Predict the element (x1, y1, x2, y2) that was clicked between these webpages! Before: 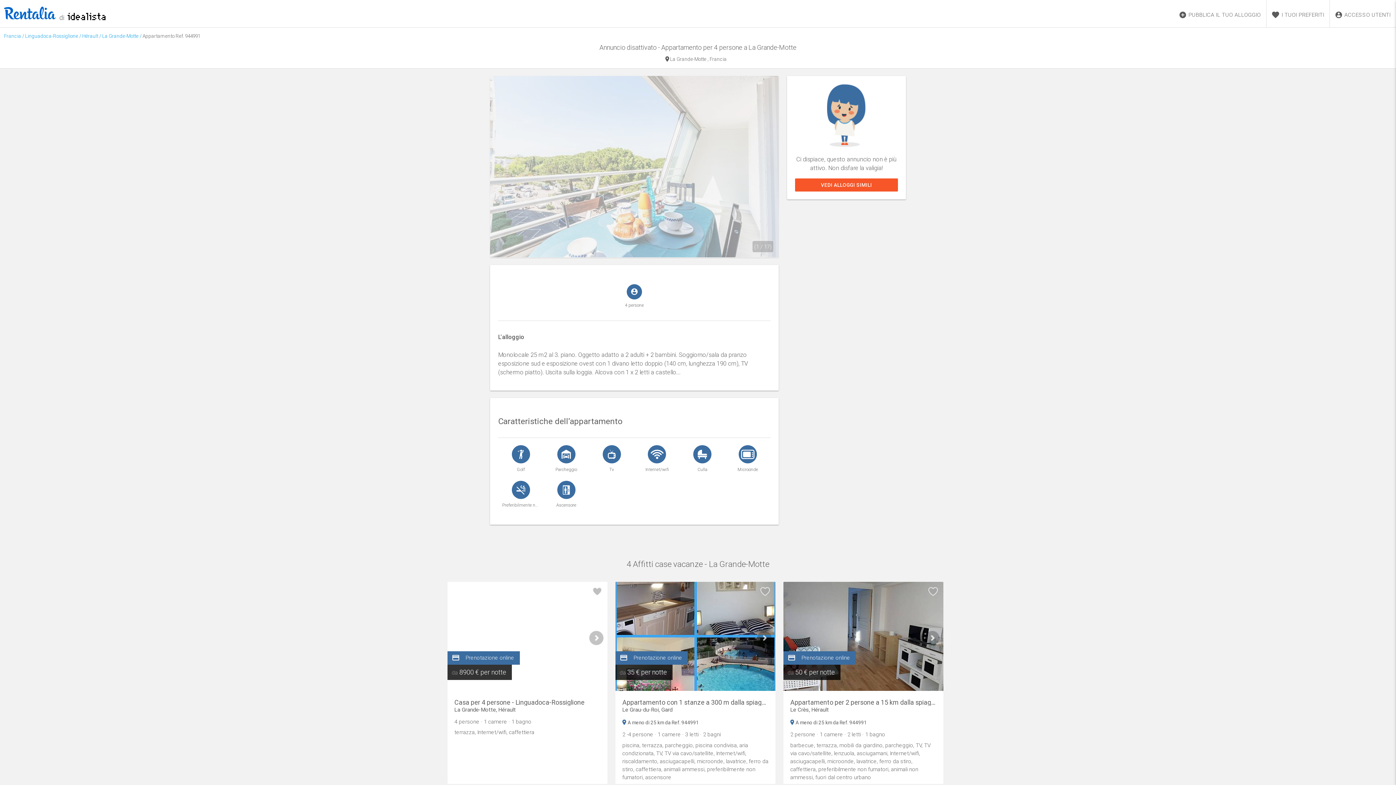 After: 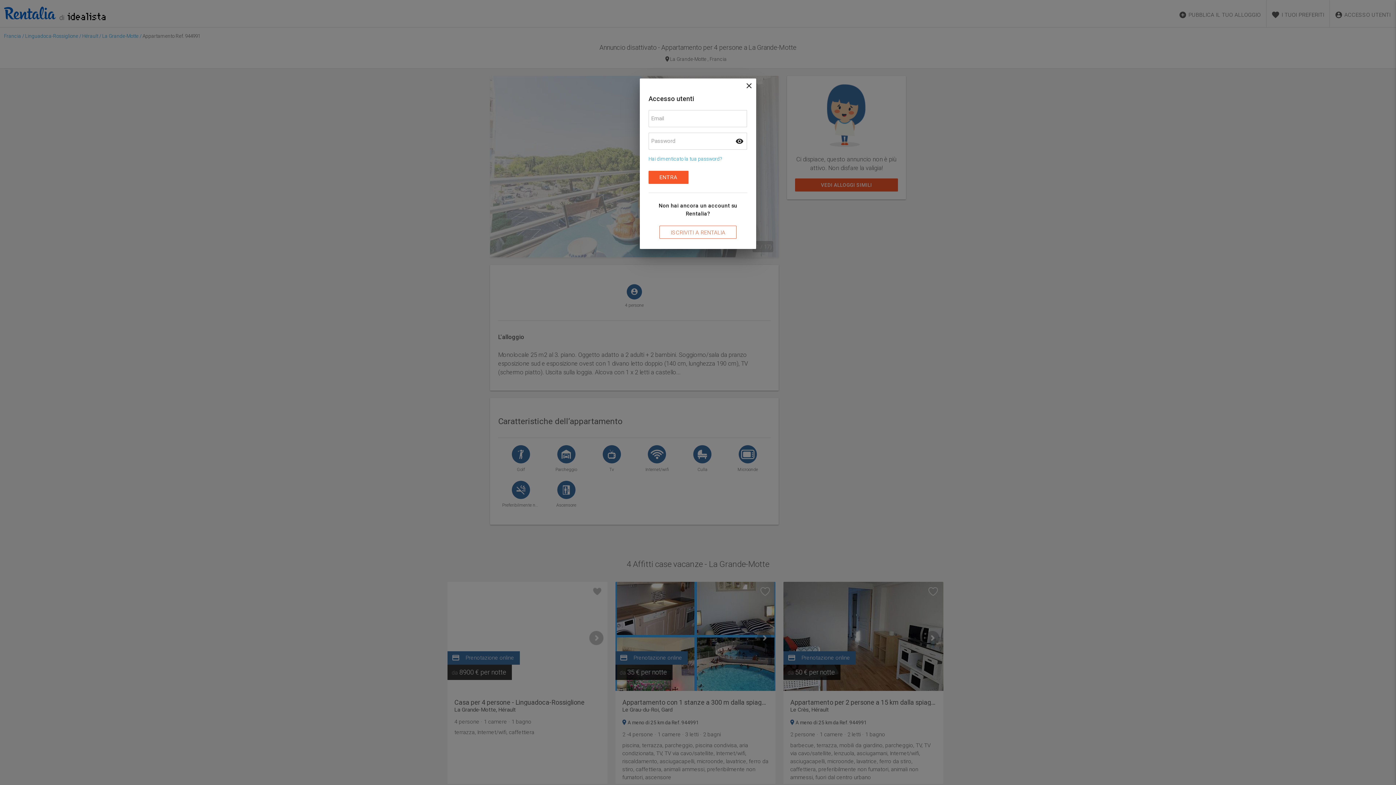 Action: label: ACCESSO UTENTI bbox: (1330, 0, 1396, 27)